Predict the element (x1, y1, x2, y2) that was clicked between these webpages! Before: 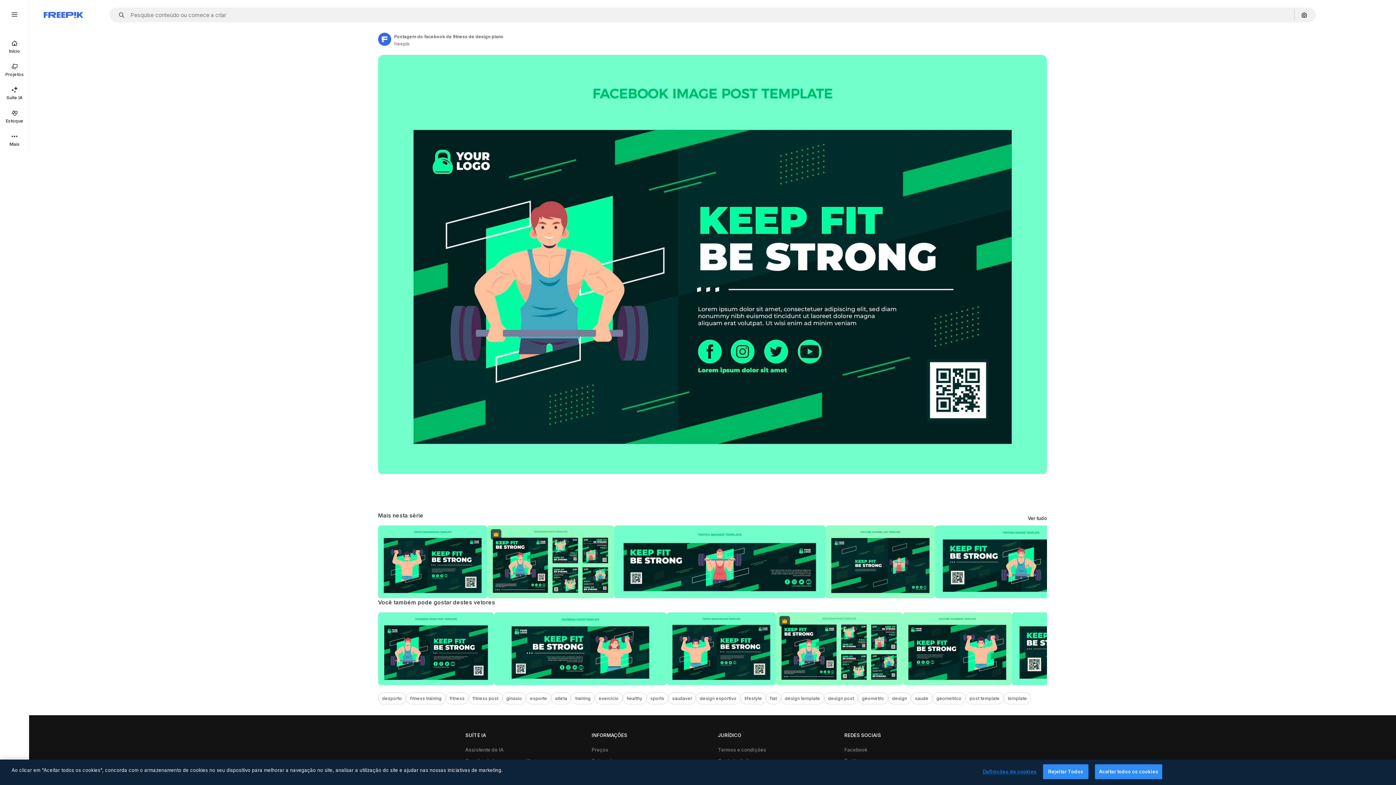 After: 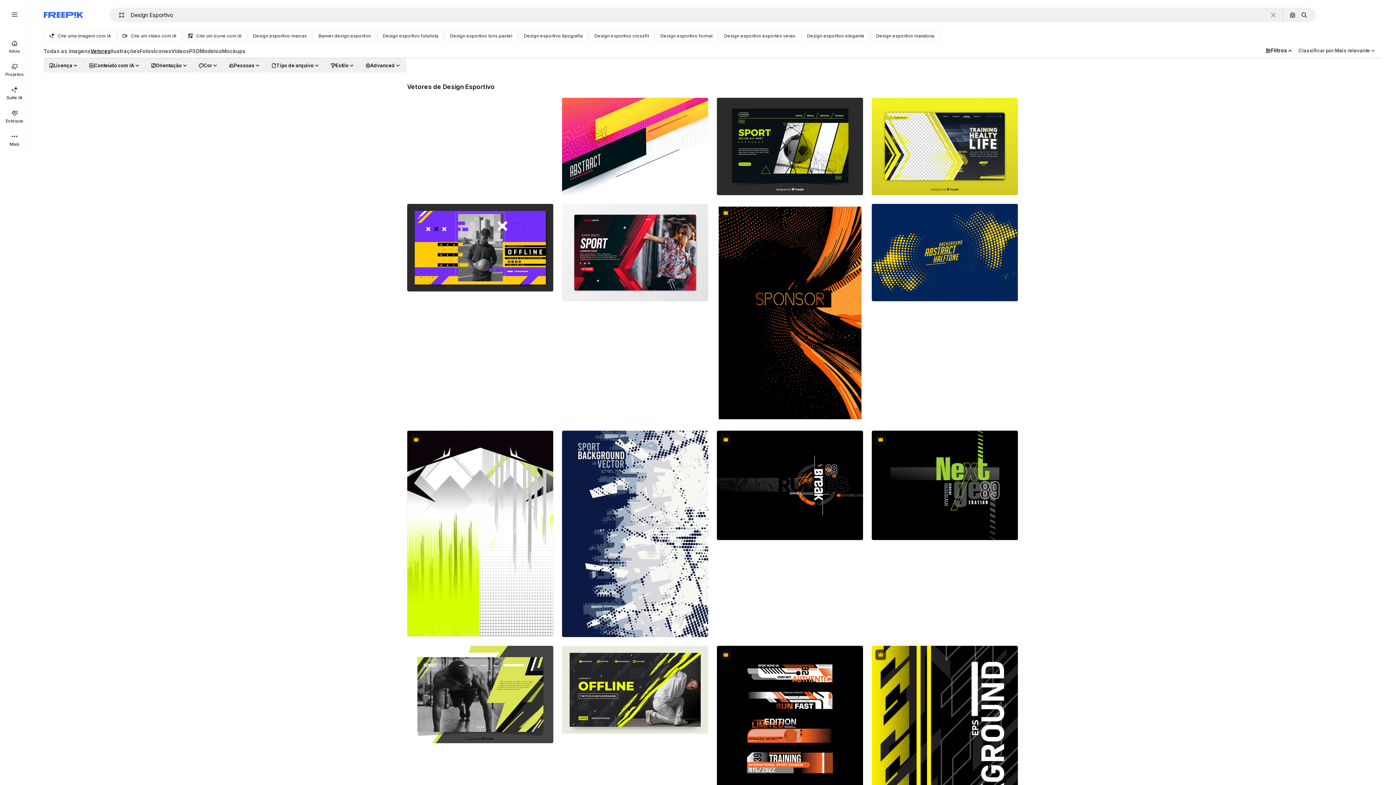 Action: label: design esportivo bbox: (696, 692, 740, 704)